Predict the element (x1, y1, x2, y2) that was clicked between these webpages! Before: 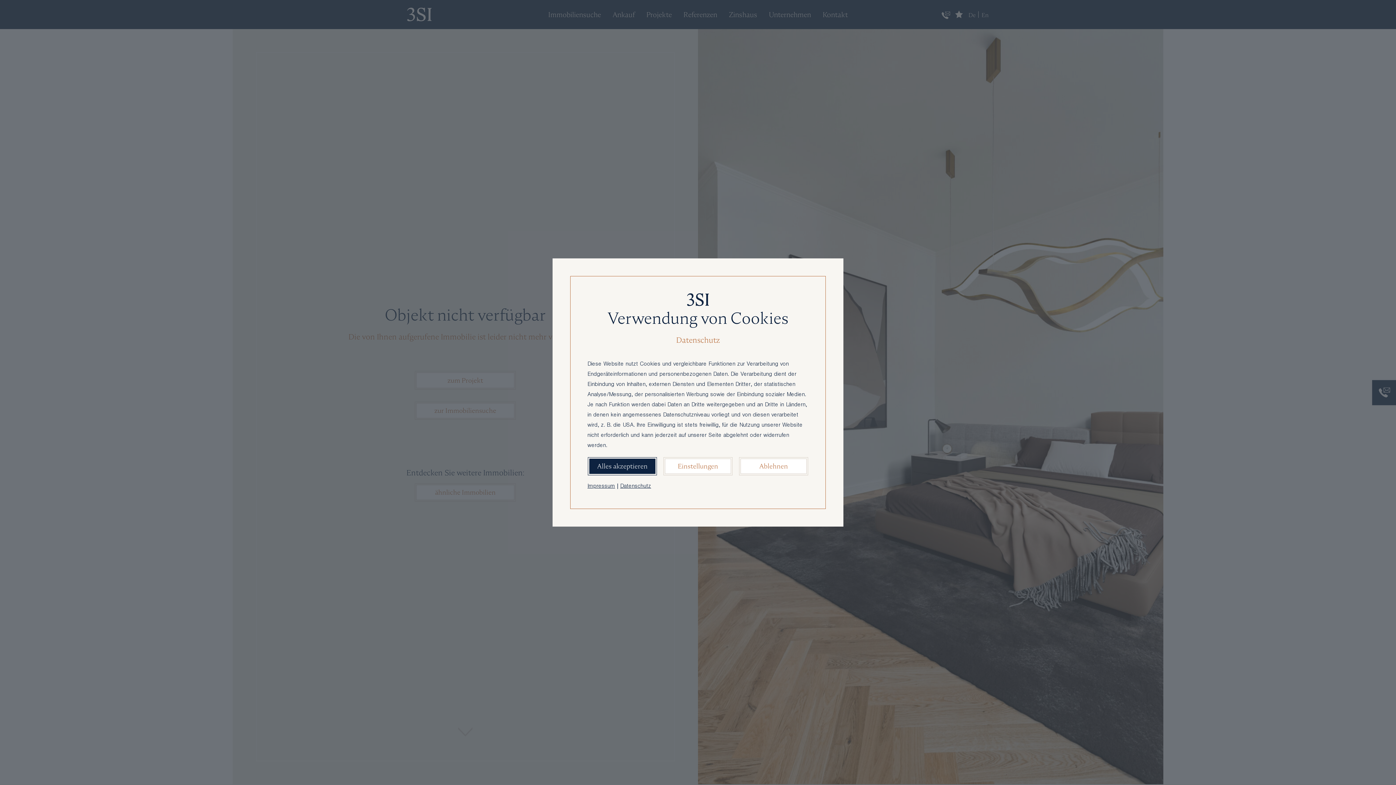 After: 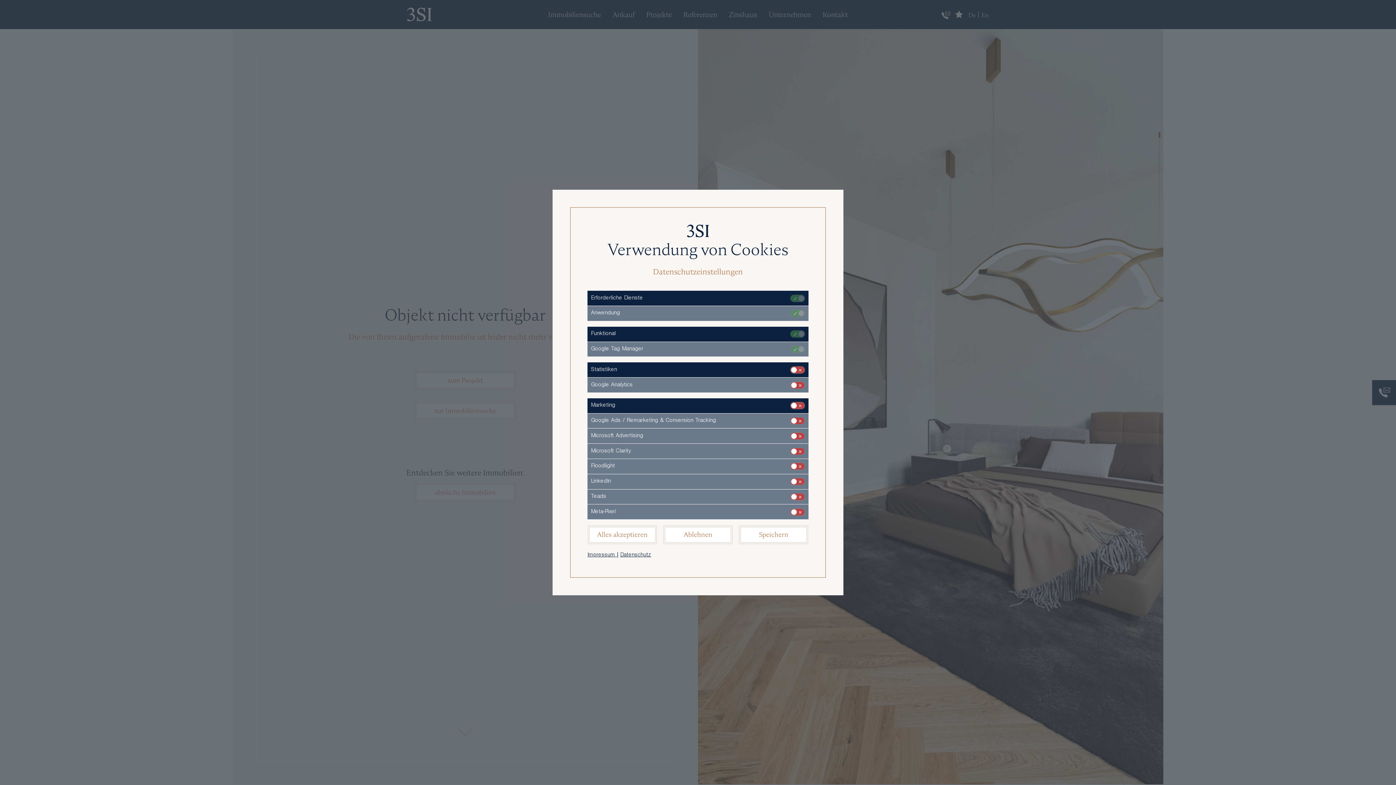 Action: bbox: (665, 458, 731, 474) label: Einstellungen